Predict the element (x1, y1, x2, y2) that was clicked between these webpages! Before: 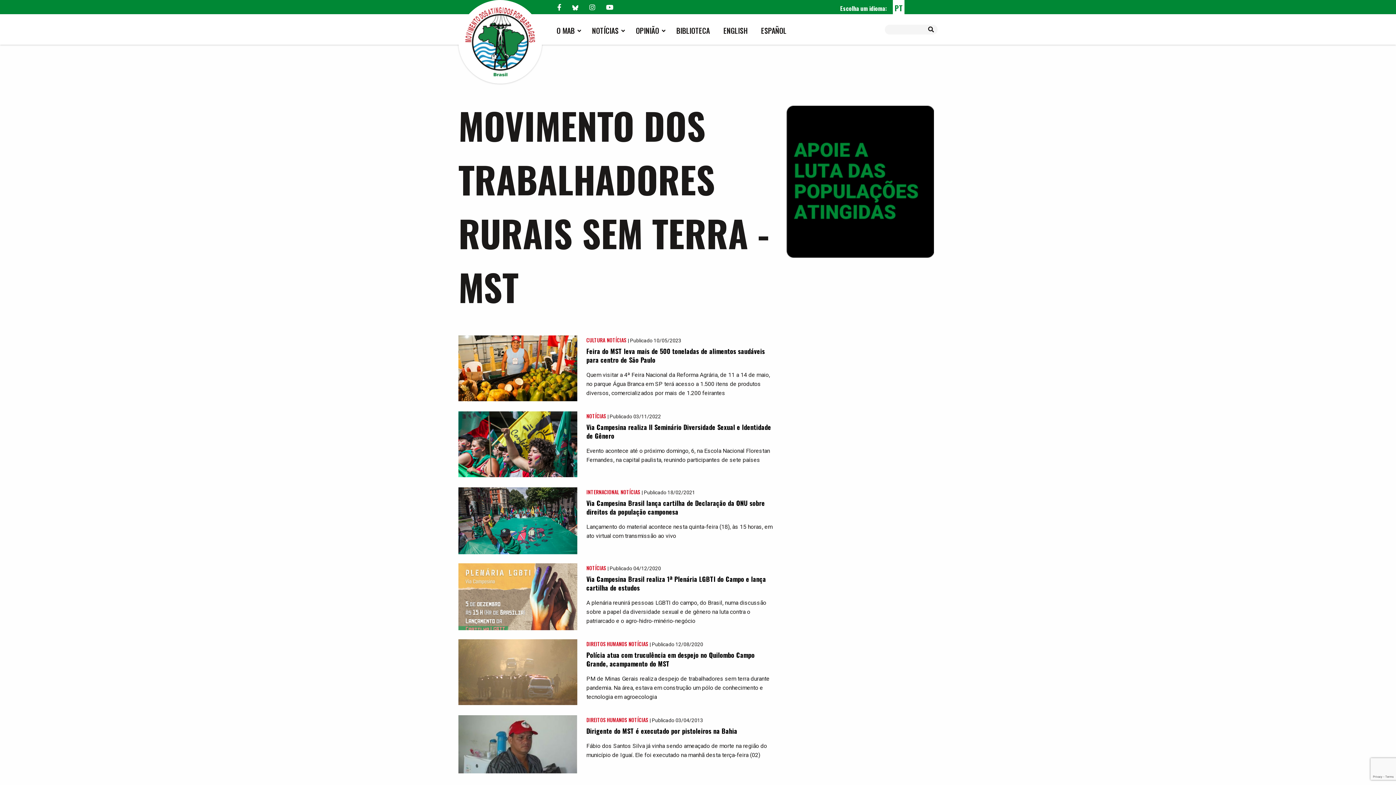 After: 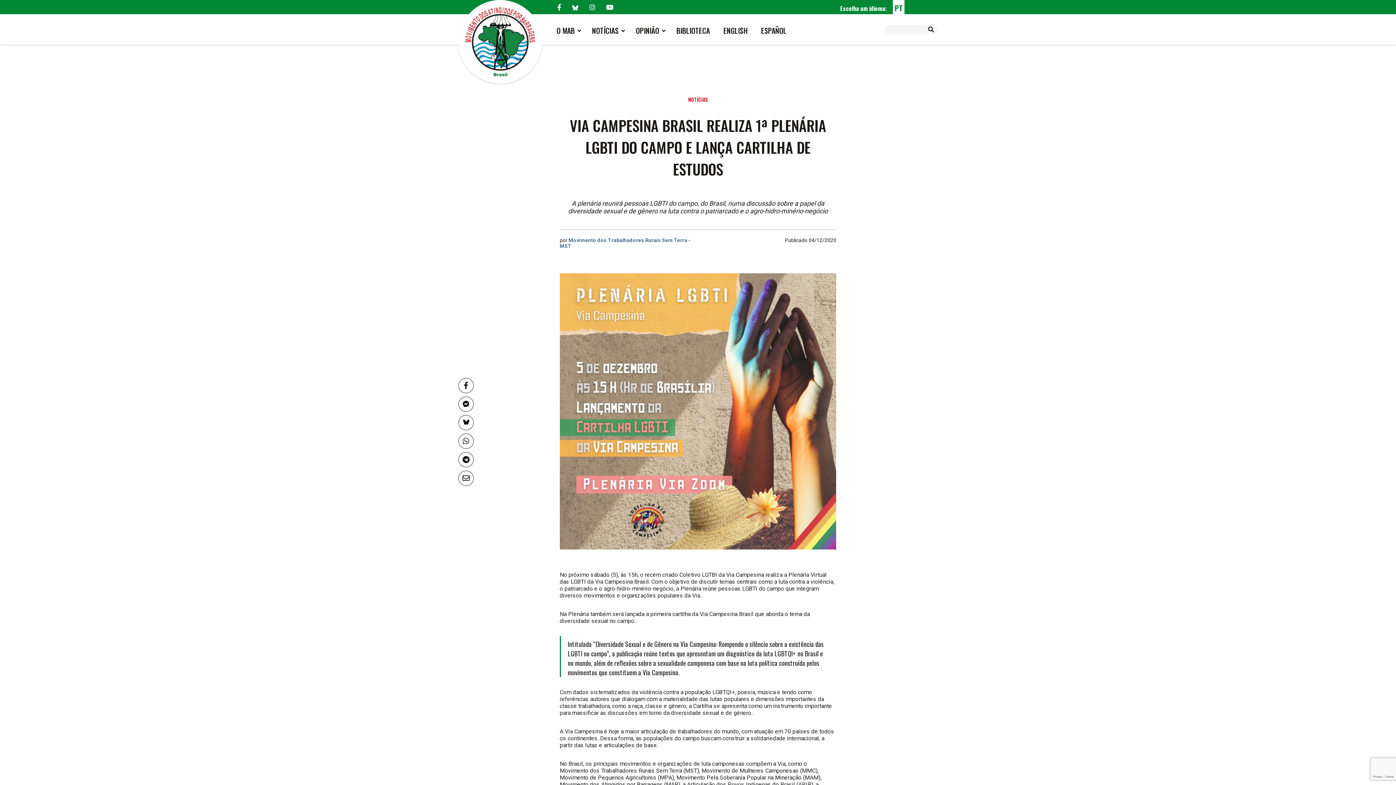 Action: bbox: (458, 563, 577, 630)